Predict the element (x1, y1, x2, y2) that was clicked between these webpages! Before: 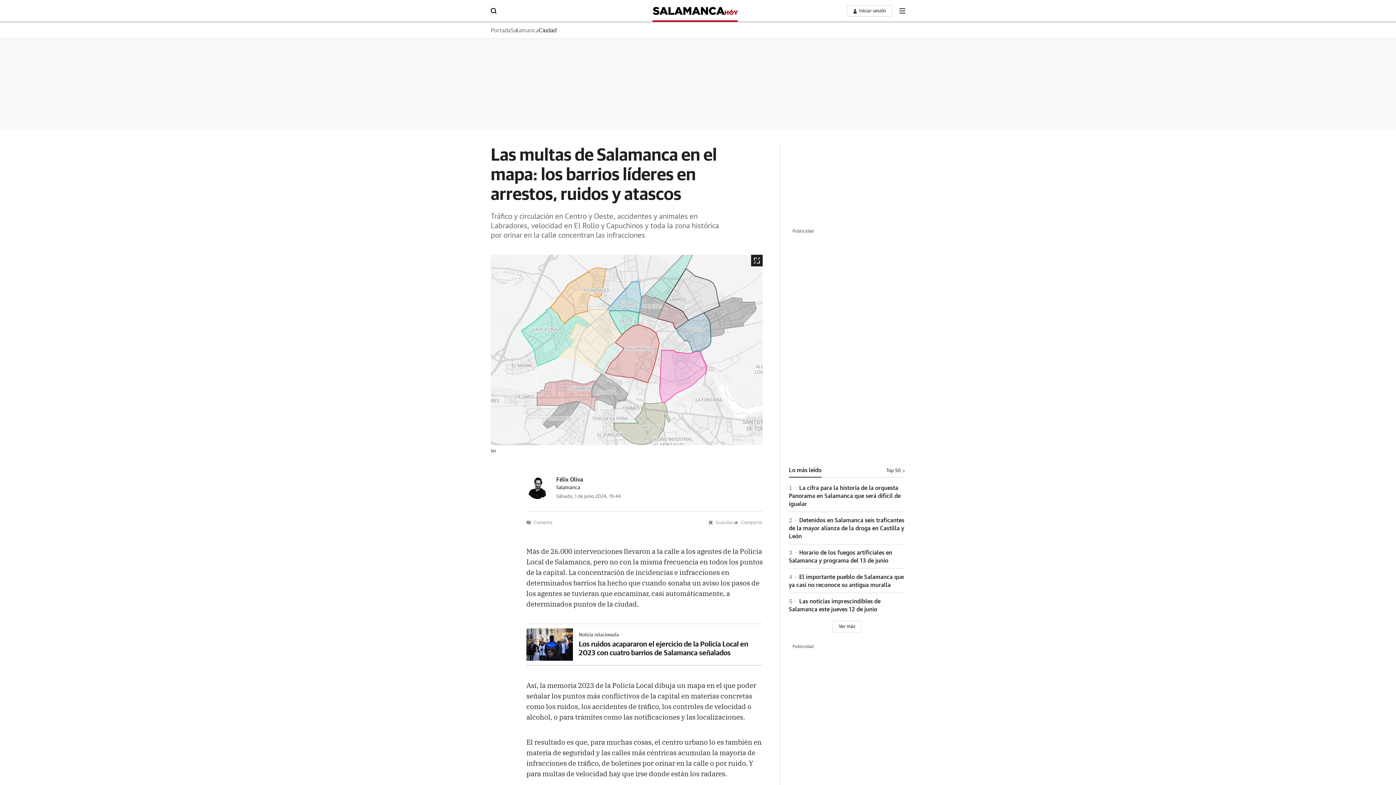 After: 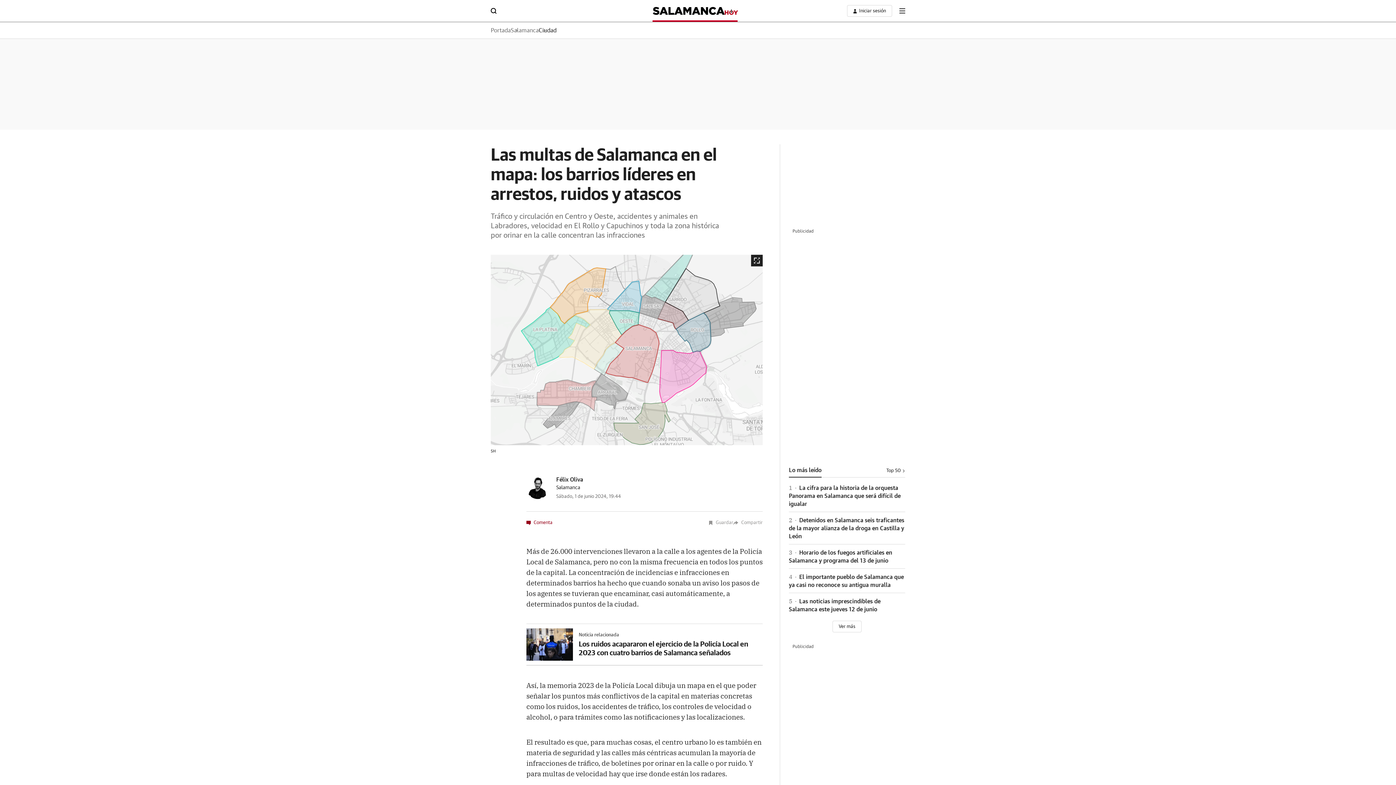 Action: label: Comenta bbox: (526, 520, 552, 525)